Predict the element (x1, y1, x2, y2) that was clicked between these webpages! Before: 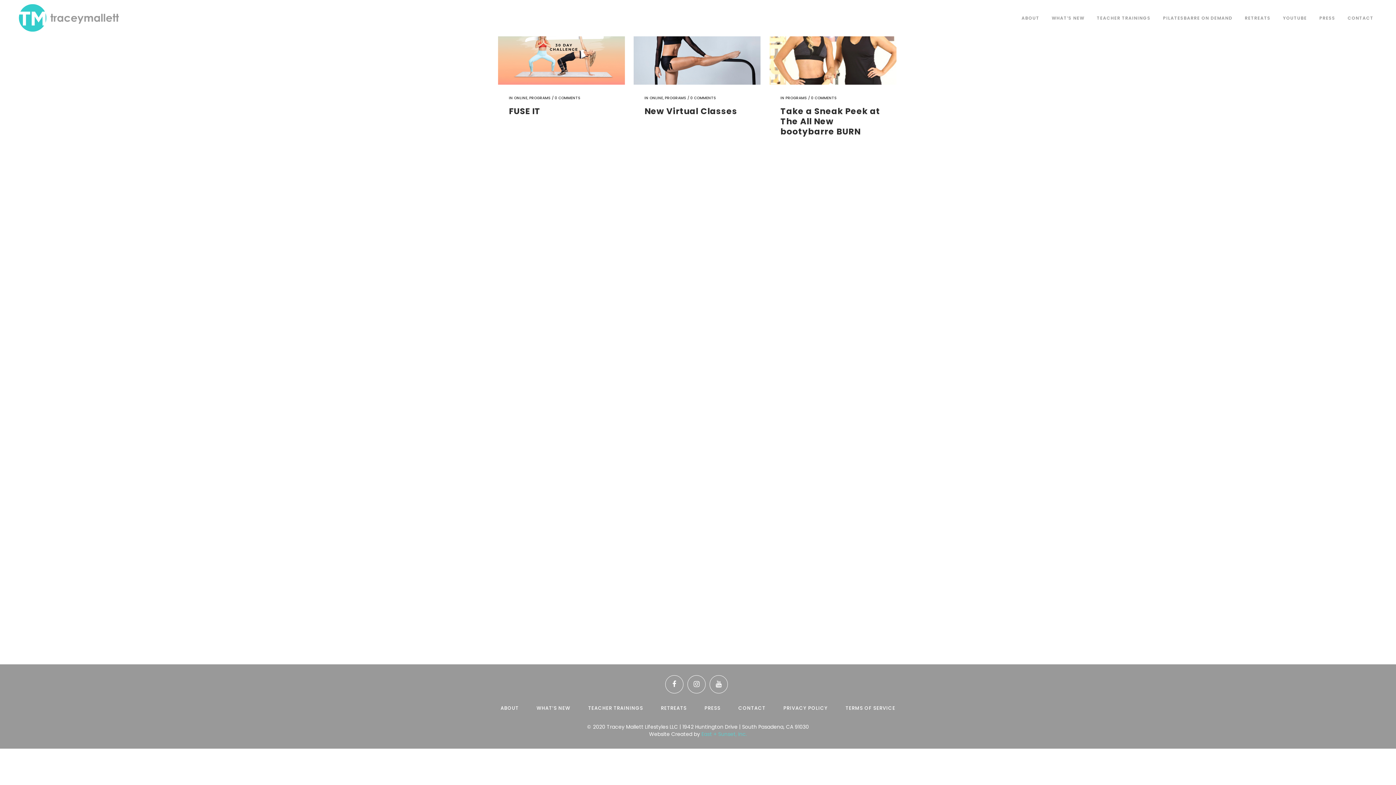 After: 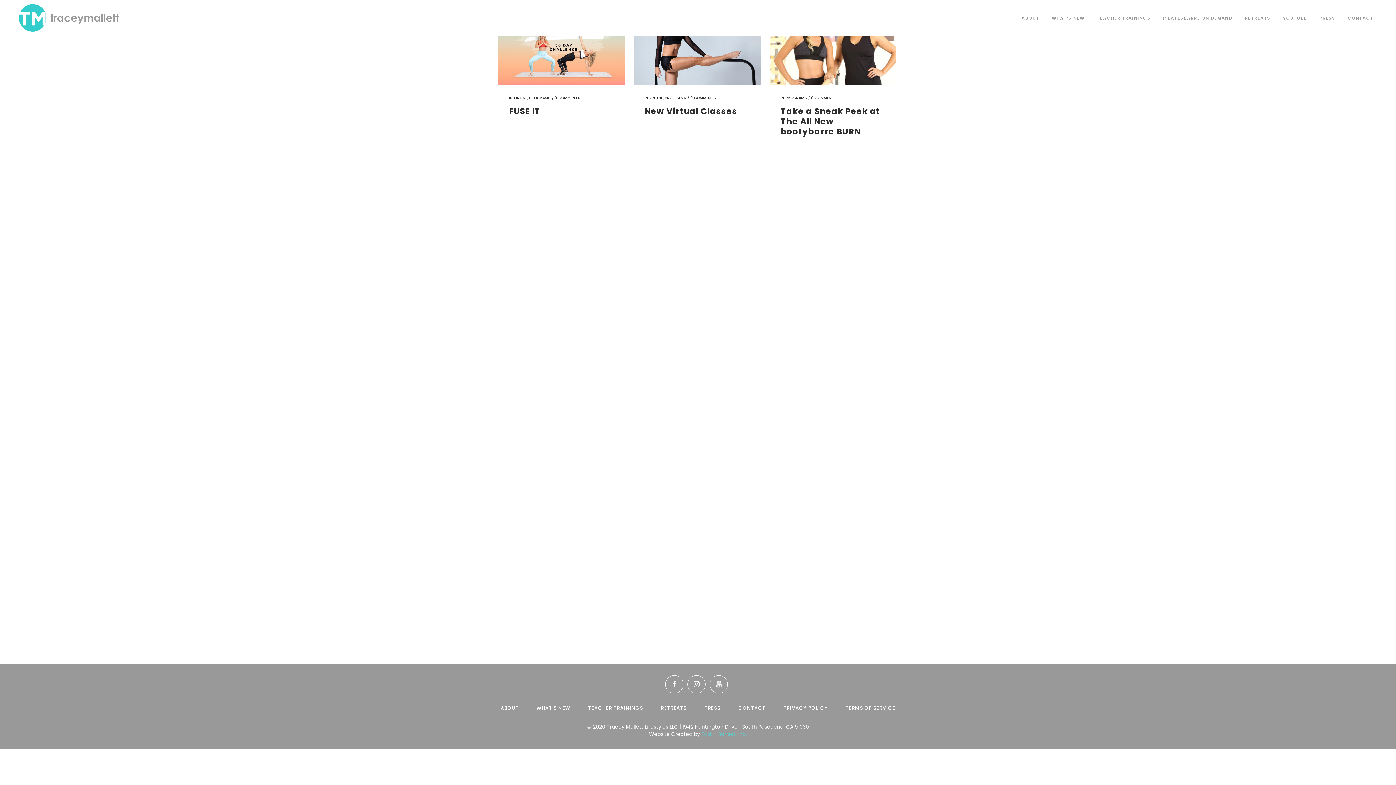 Action: bbox: (701, 730, 747, 738) label: East + Sunset, Inc.